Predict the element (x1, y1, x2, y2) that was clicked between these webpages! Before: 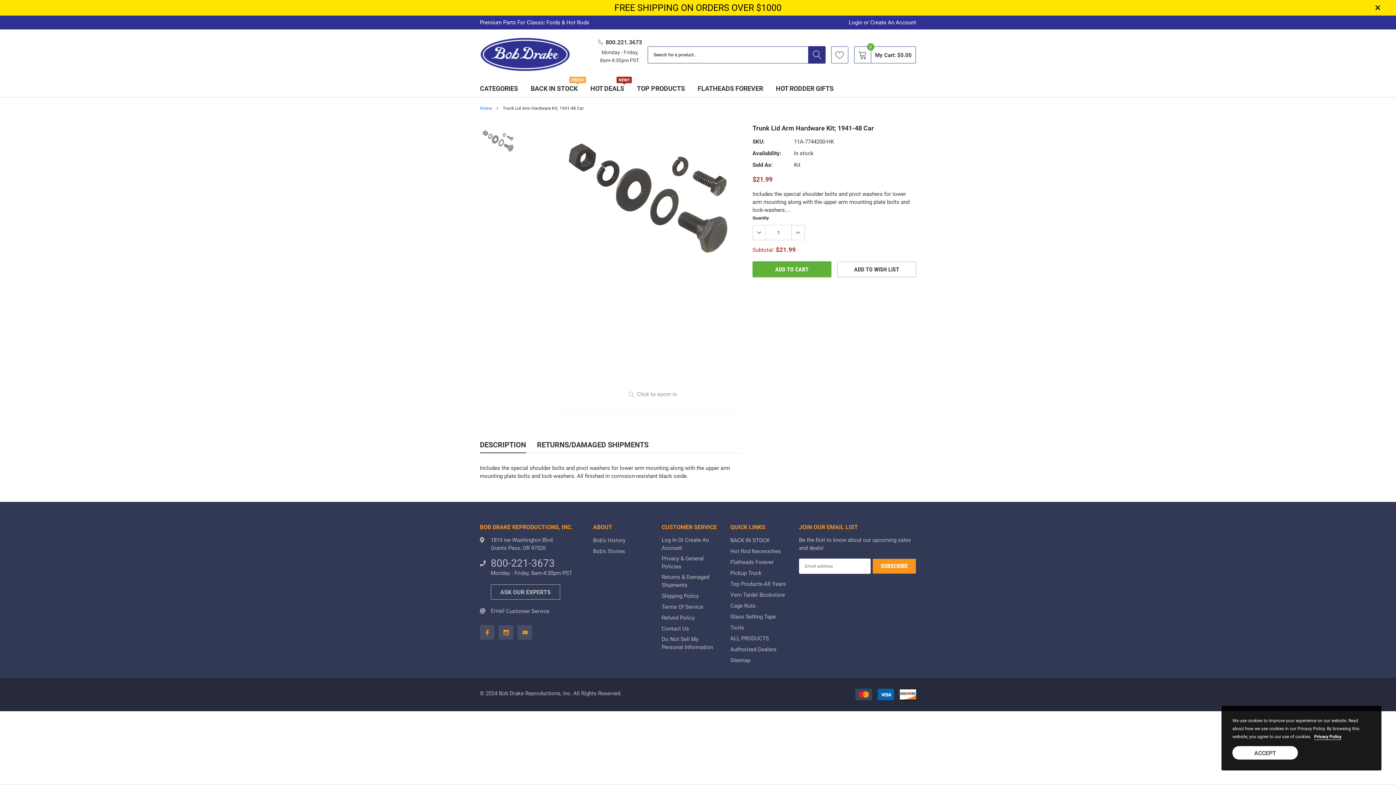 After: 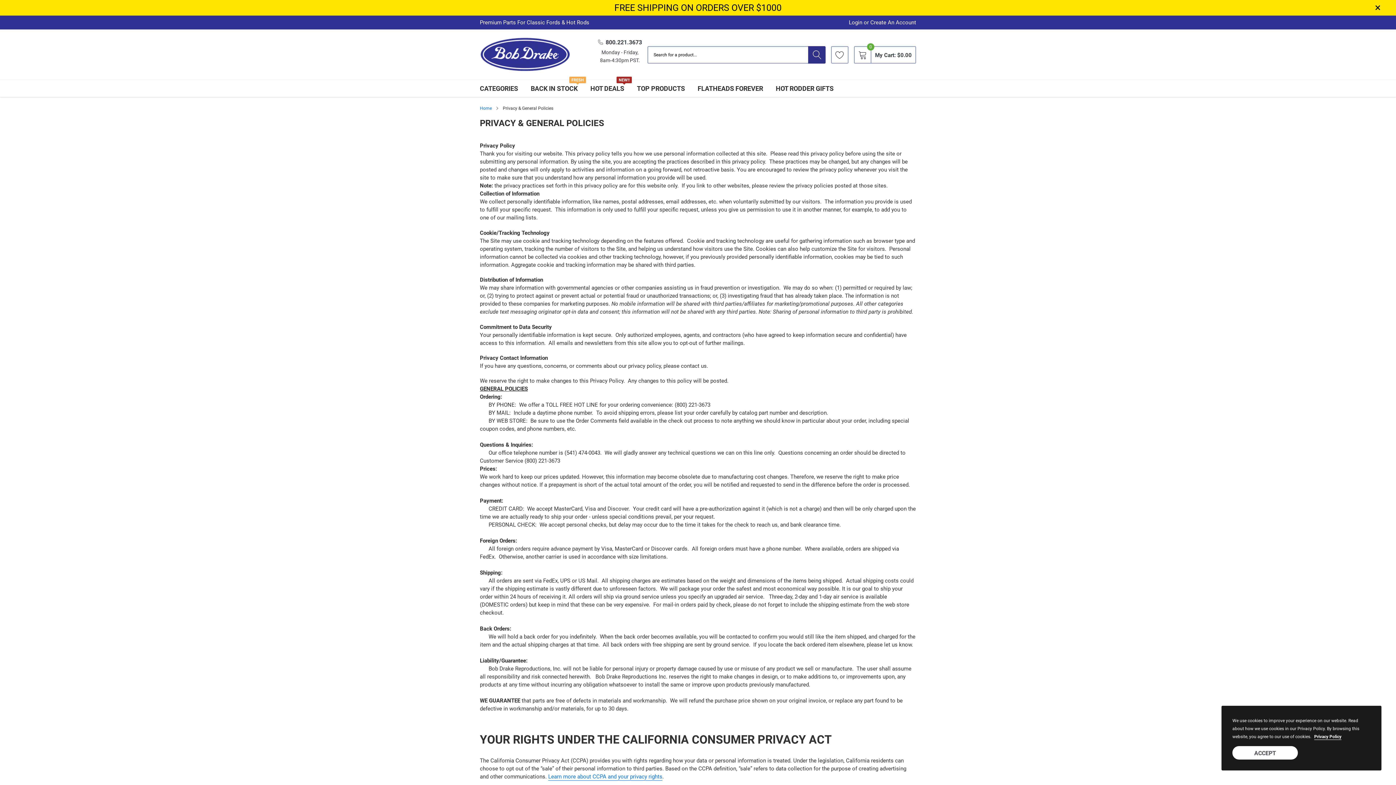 Action: label: link bbox: (0, 0, 1396, 15)